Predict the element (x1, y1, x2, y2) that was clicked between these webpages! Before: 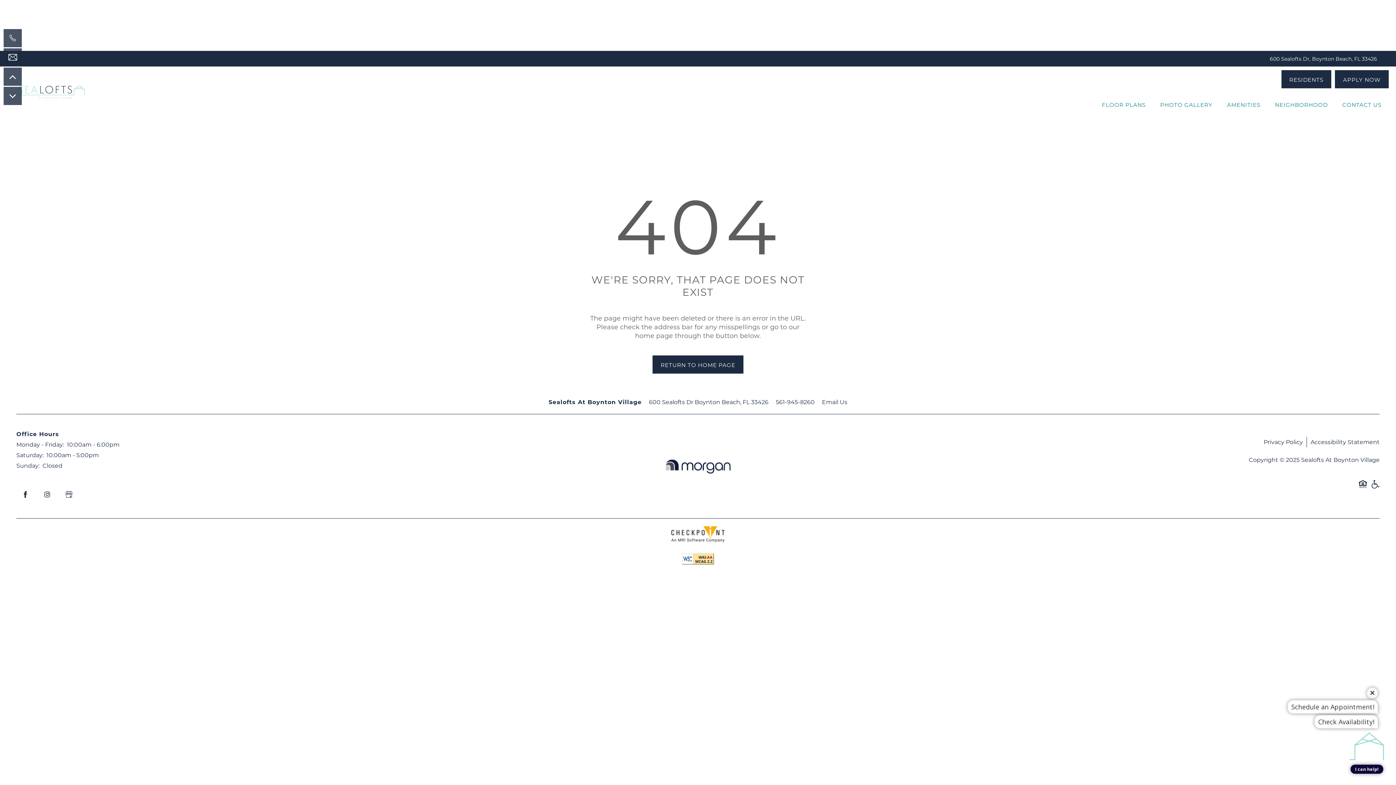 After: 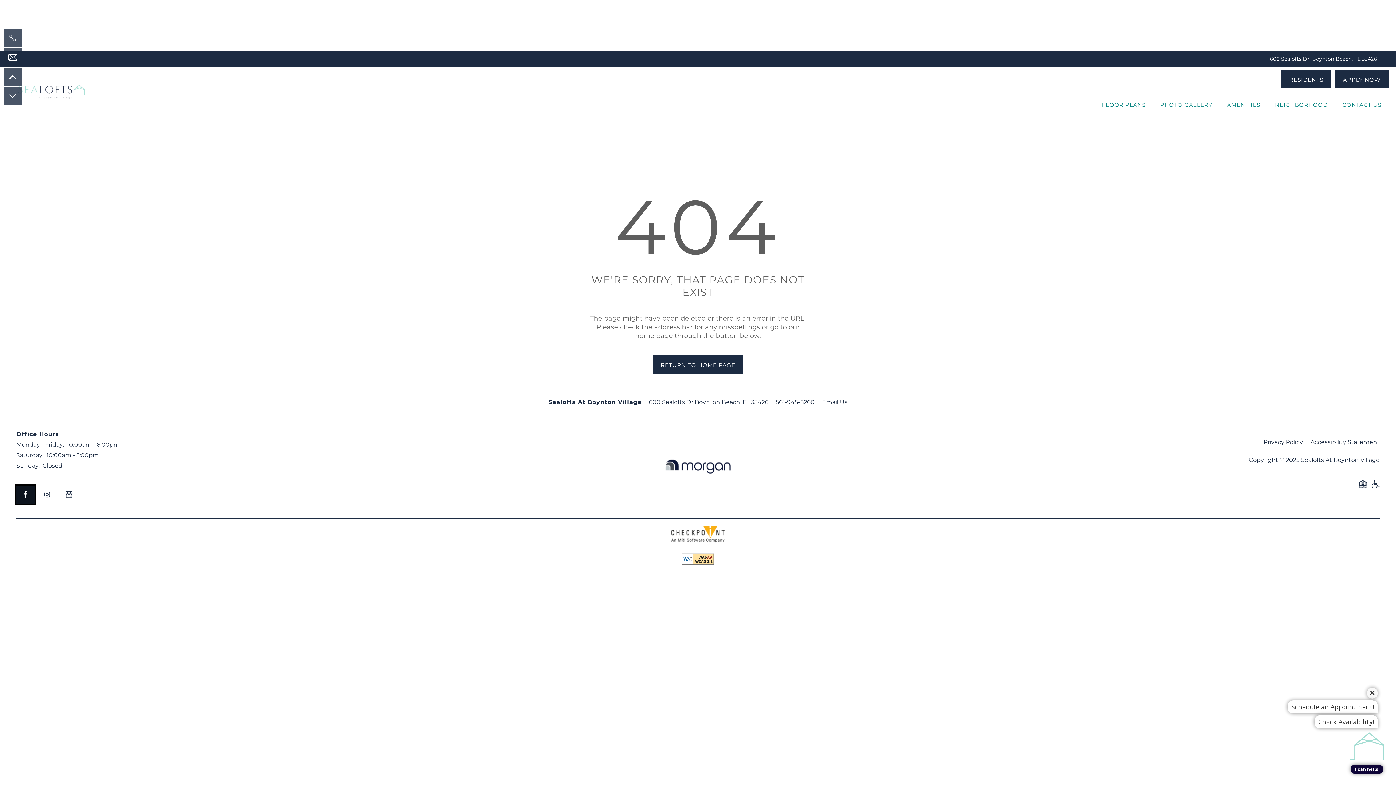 Action: bbox: (16, 485, 34, 503) label: Visit Facebook page